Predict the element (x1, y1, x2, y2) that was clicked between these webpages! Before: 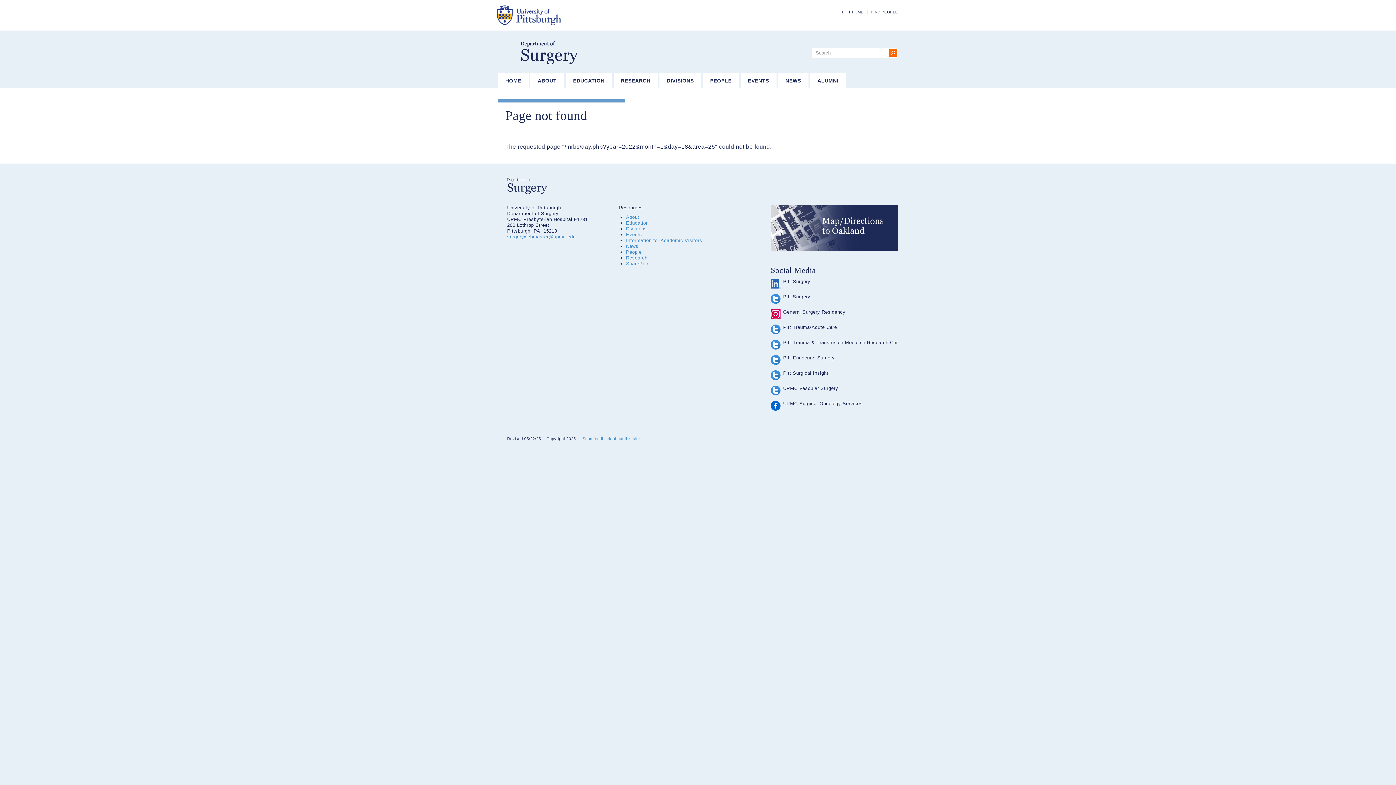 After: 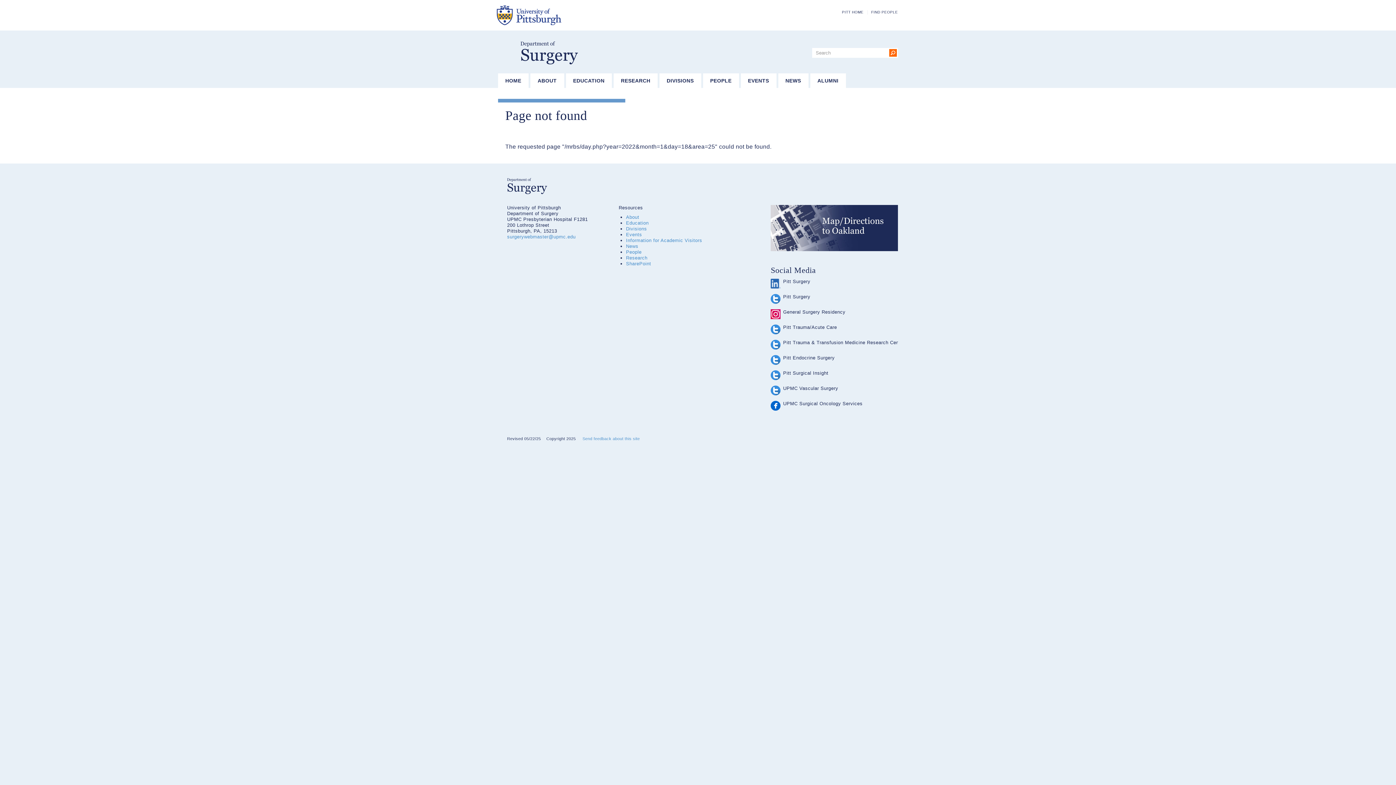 Action: bbox: (770, 355, 780, 365)